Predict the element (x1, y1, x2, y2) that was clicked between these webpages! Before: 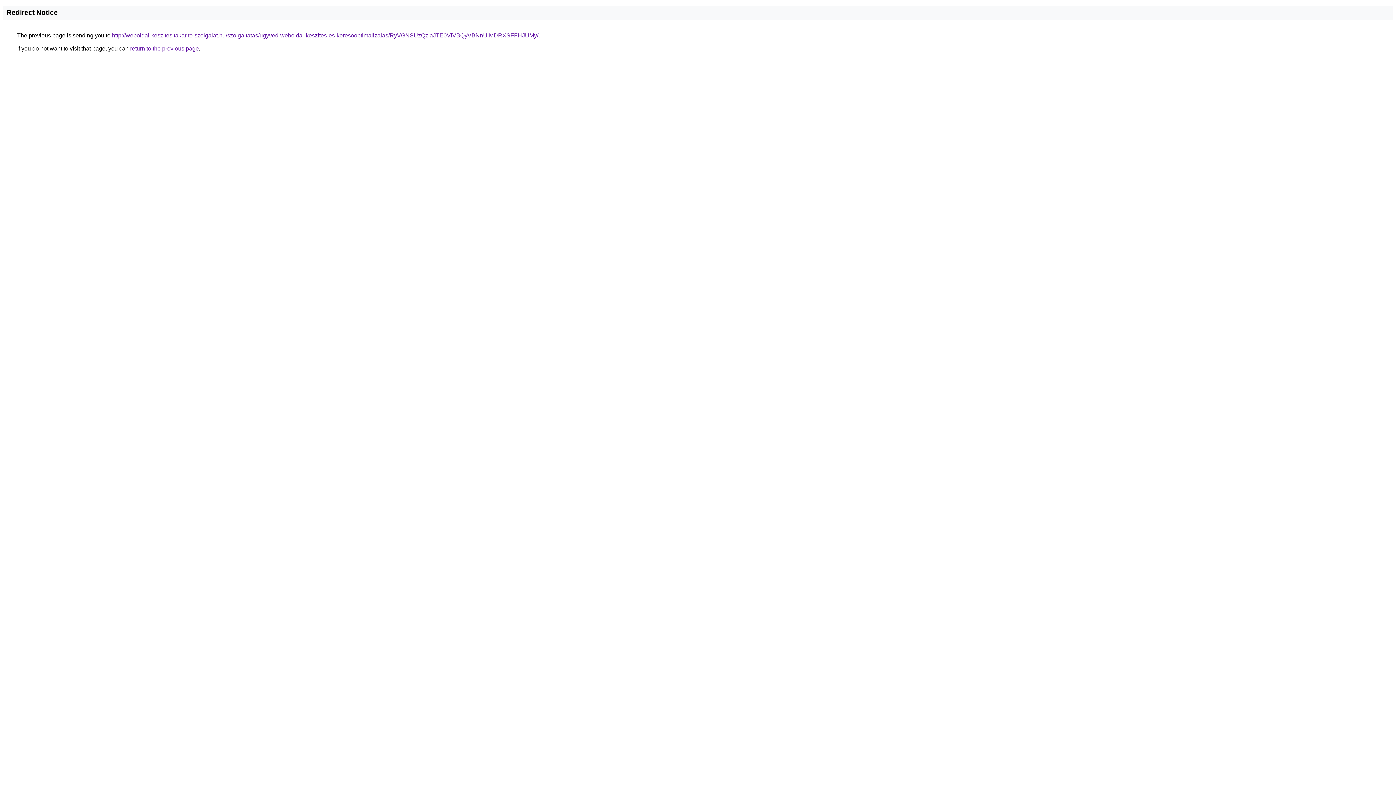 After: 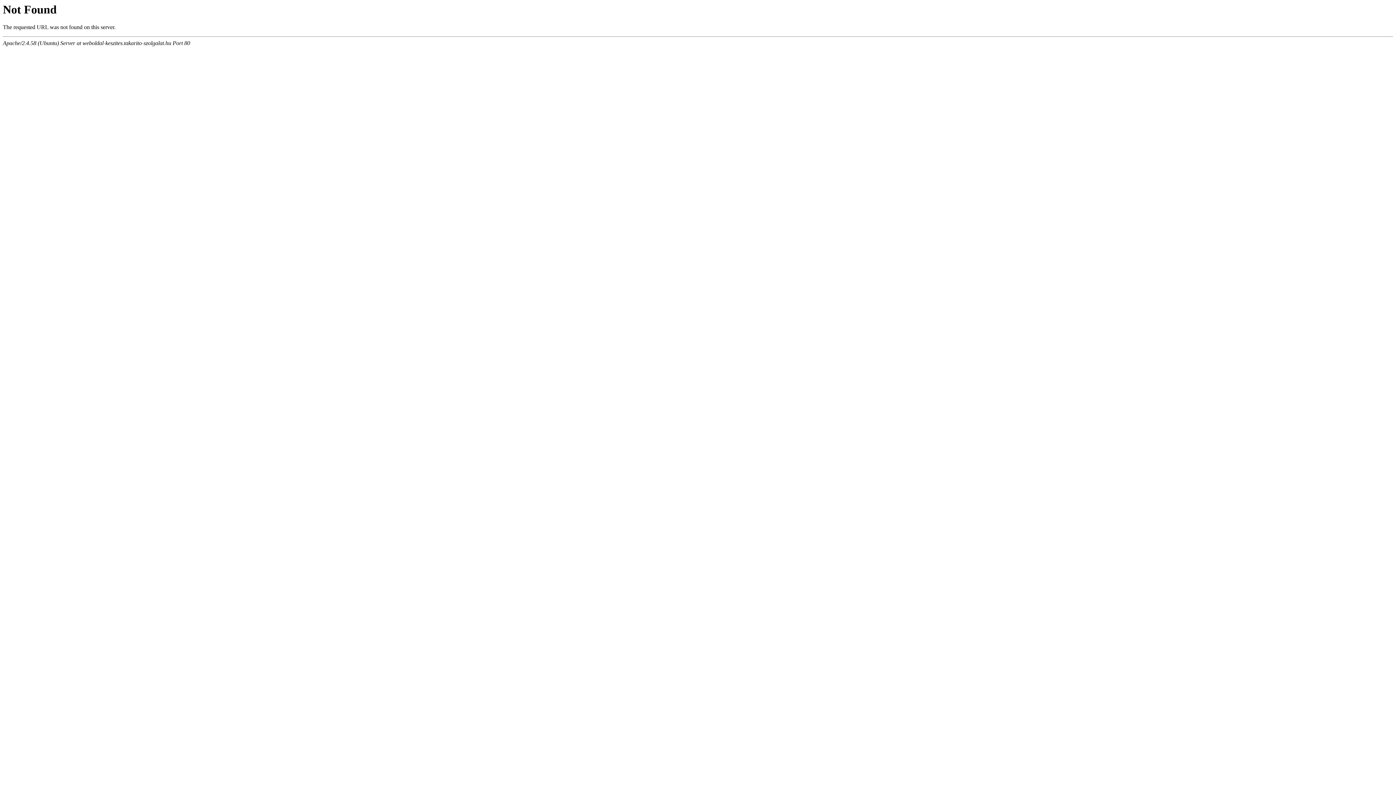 Action: bbox: (112, 32, 538, 38) label: http://weboldal-keszites.takarito-szolgalat.hu/szolgaltatas/ugyved-weboldal-keszites-es-keresooptimalizalas/RyVGNSUzQzlaJTE0ViVBQyVBNnUlMDRXSFFHJUMy/